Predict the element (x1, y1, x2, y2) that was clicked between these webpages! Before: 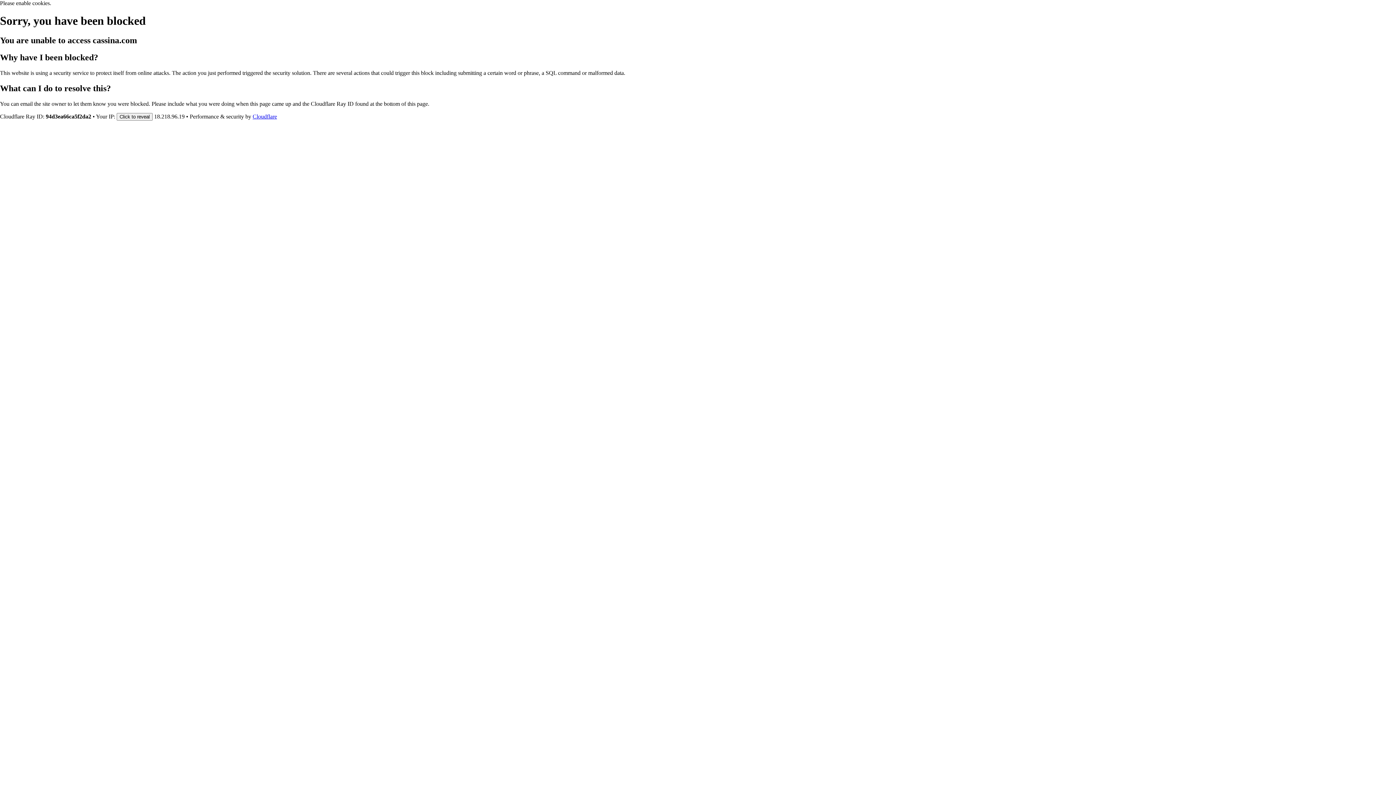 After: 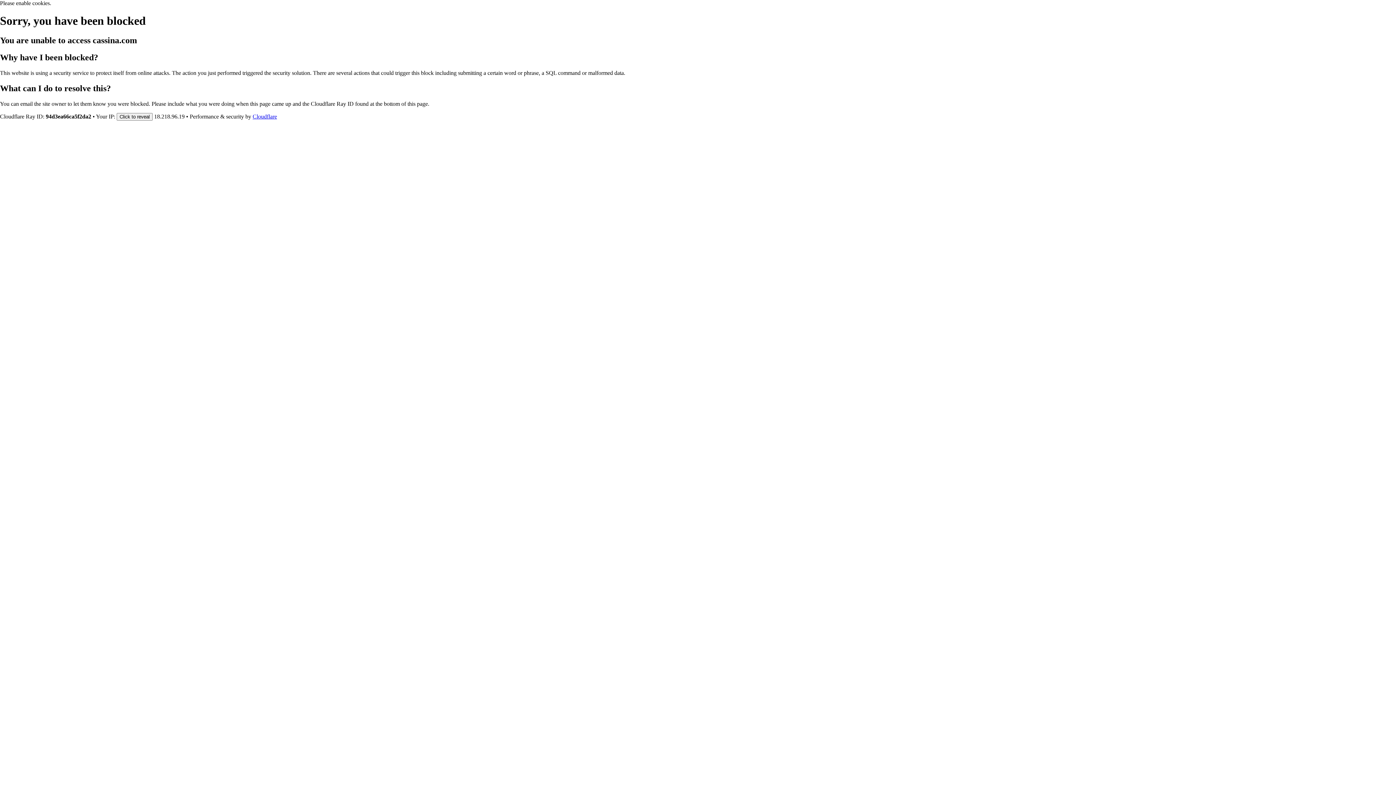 Action: label: Cloudflare bbox: (252, 113, 277, 119)